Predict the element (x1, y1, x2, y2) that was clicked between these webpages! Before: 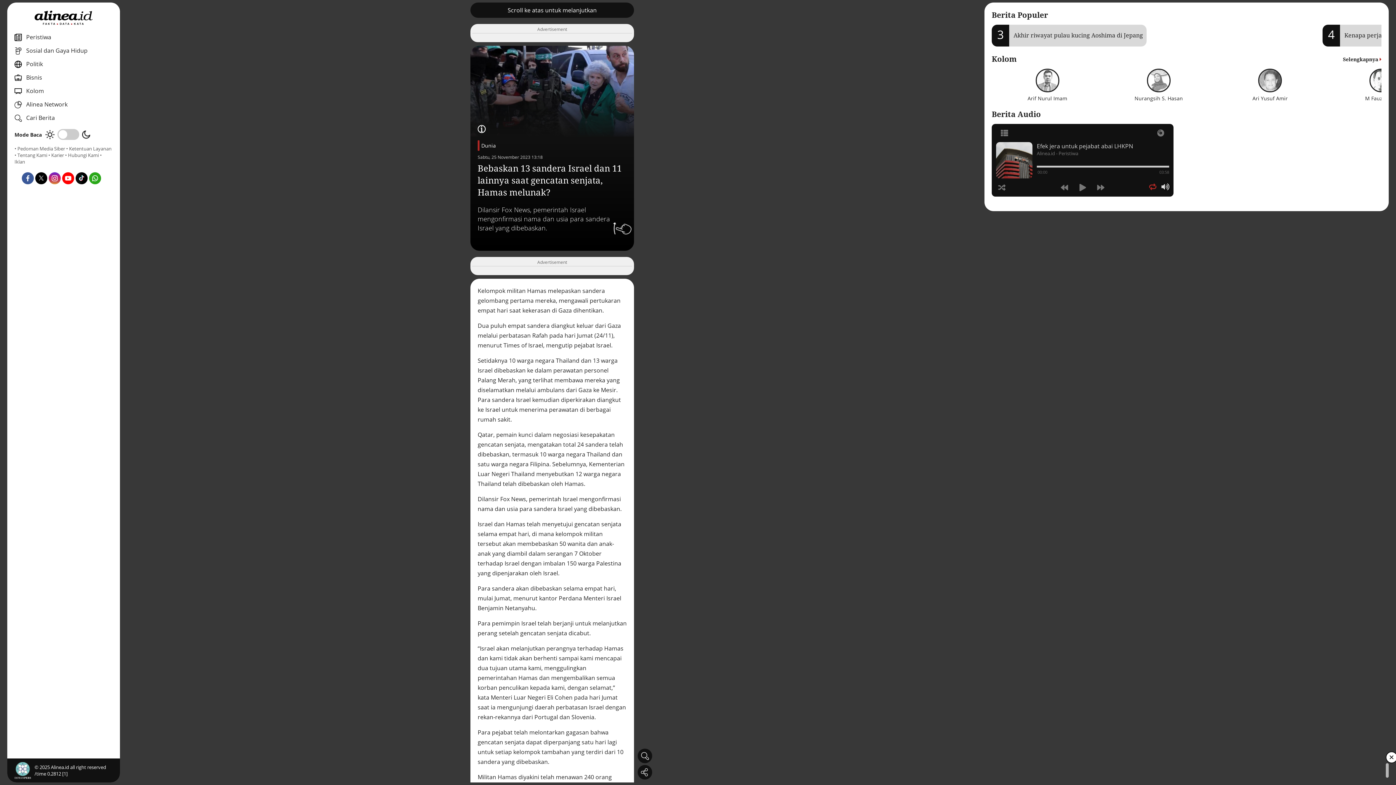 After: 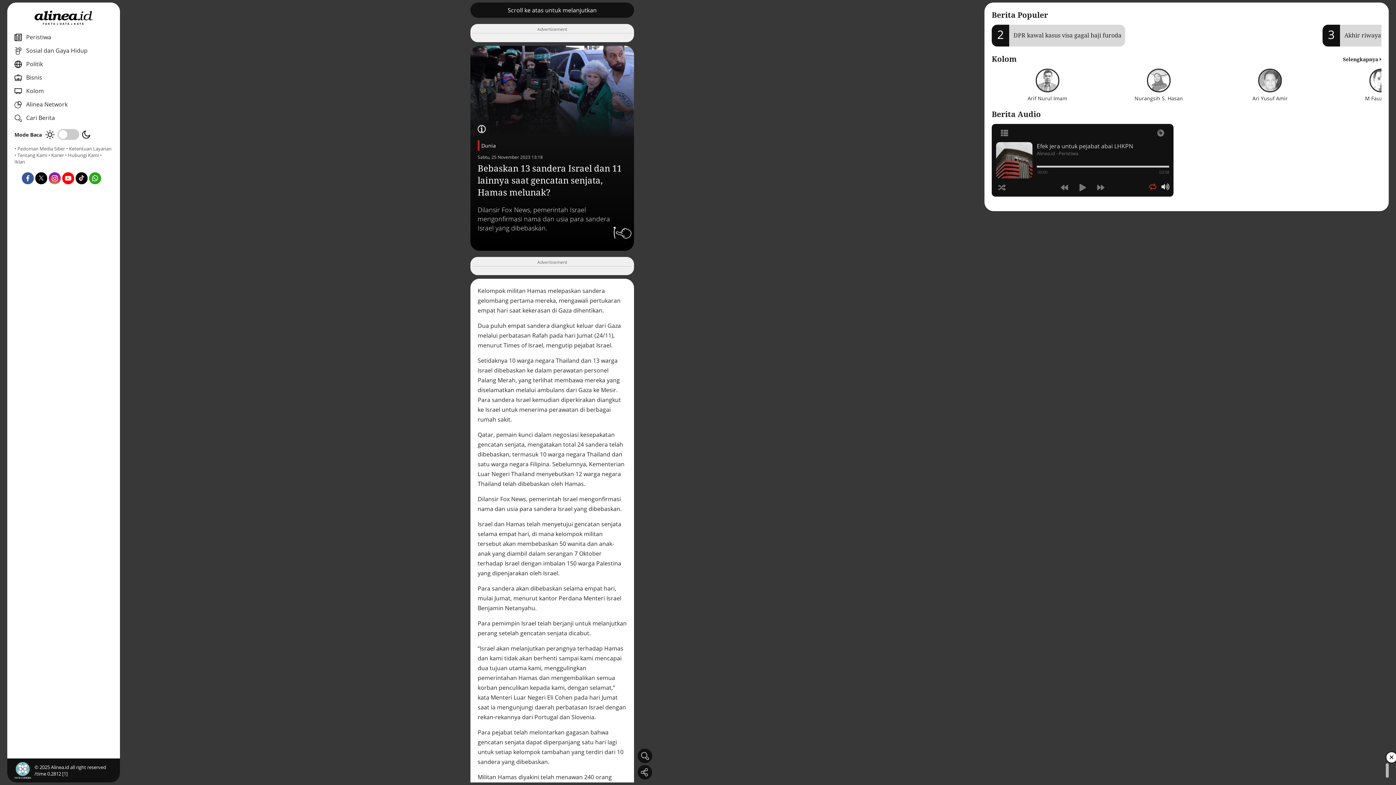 Action: bbox: (470, 45, 634, 137)